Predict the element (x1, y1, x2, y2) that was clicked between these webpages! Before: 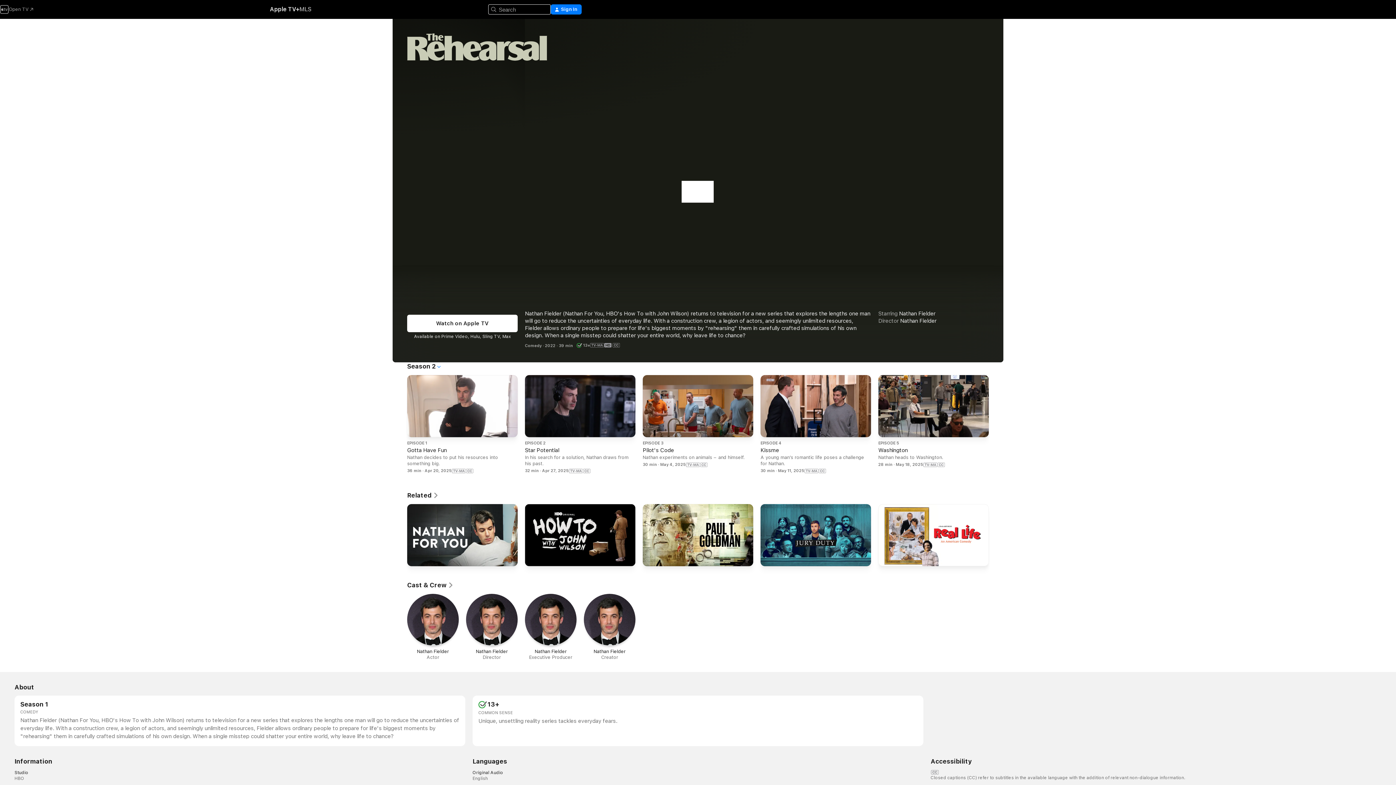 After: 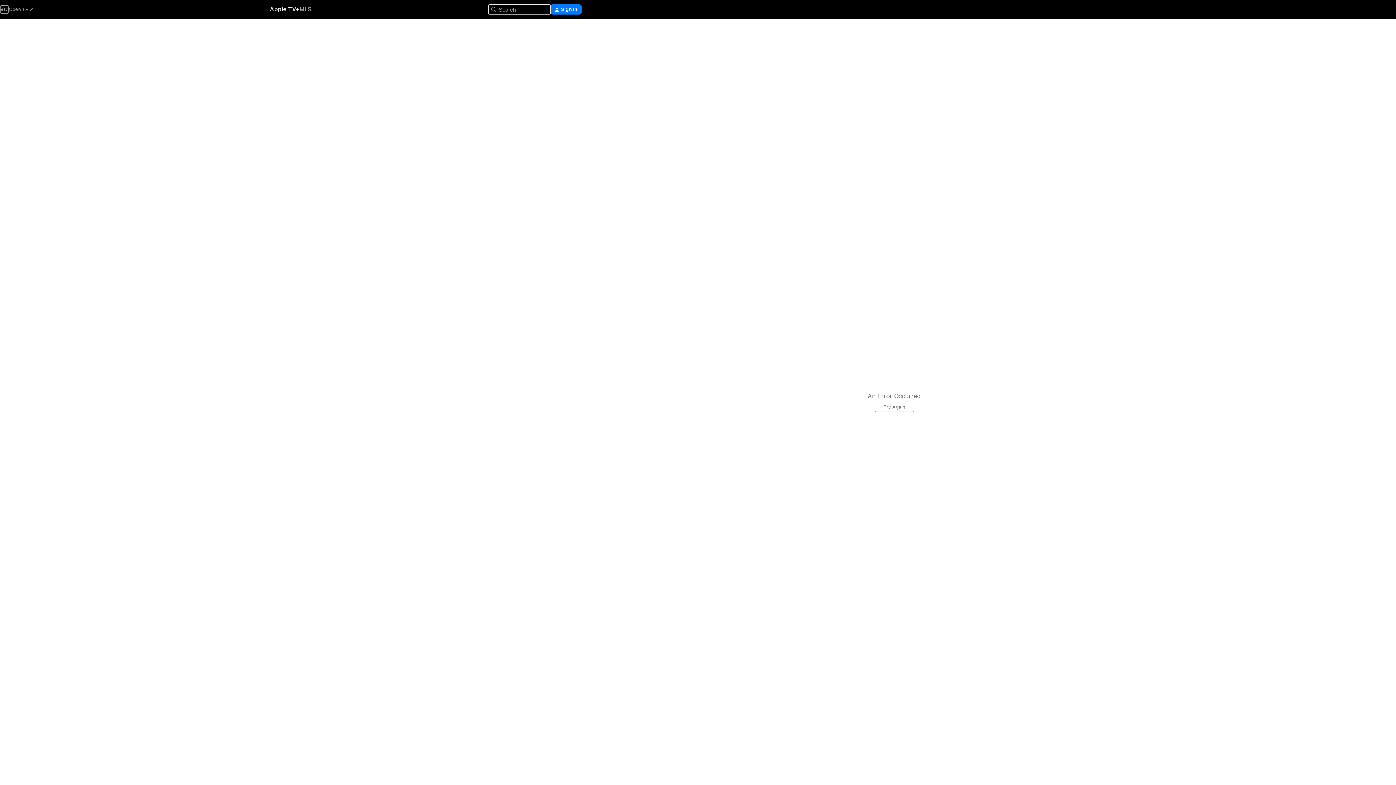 Action: bbox: (878, 375, 989, 467) label: EPISODE 5

Washington

Nathan heads to Washington.

28 min · May 18, 2025